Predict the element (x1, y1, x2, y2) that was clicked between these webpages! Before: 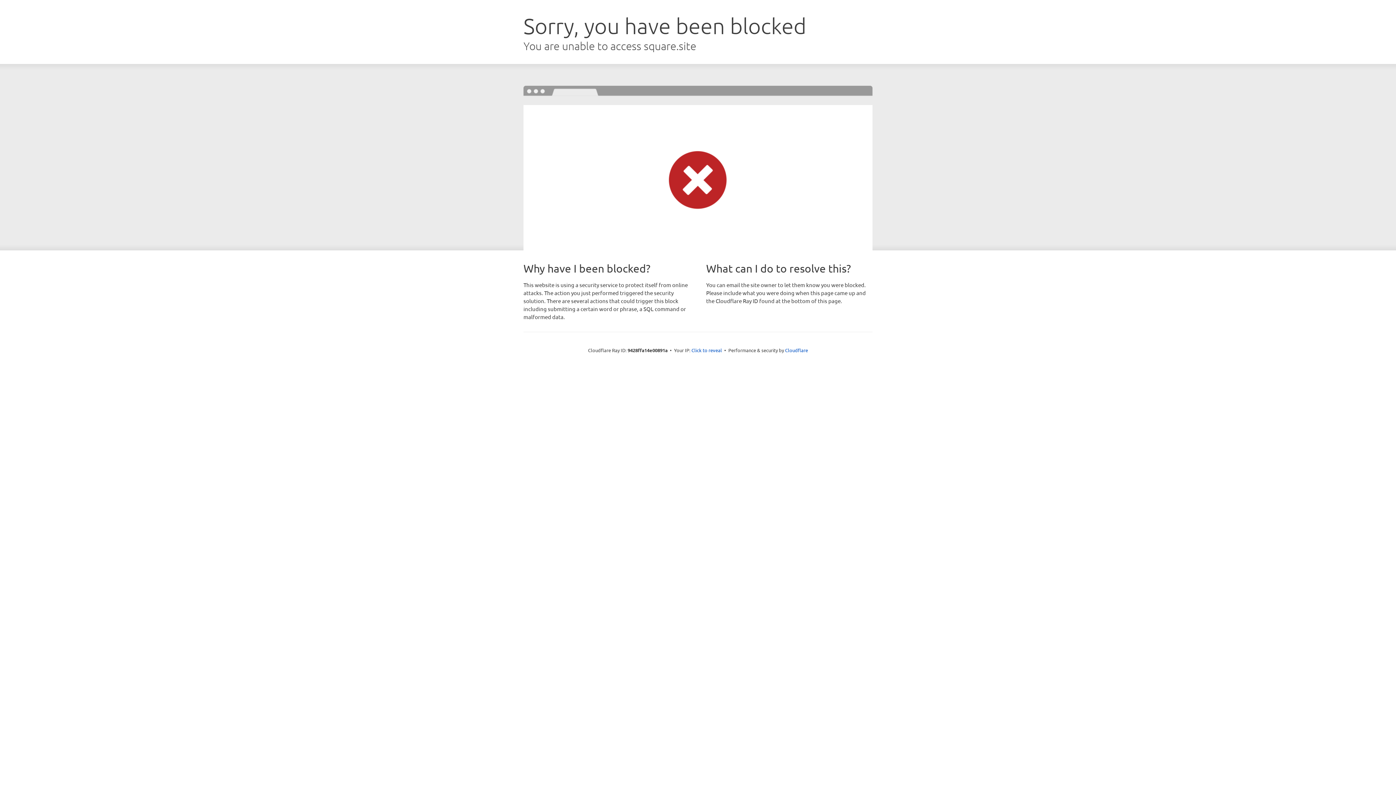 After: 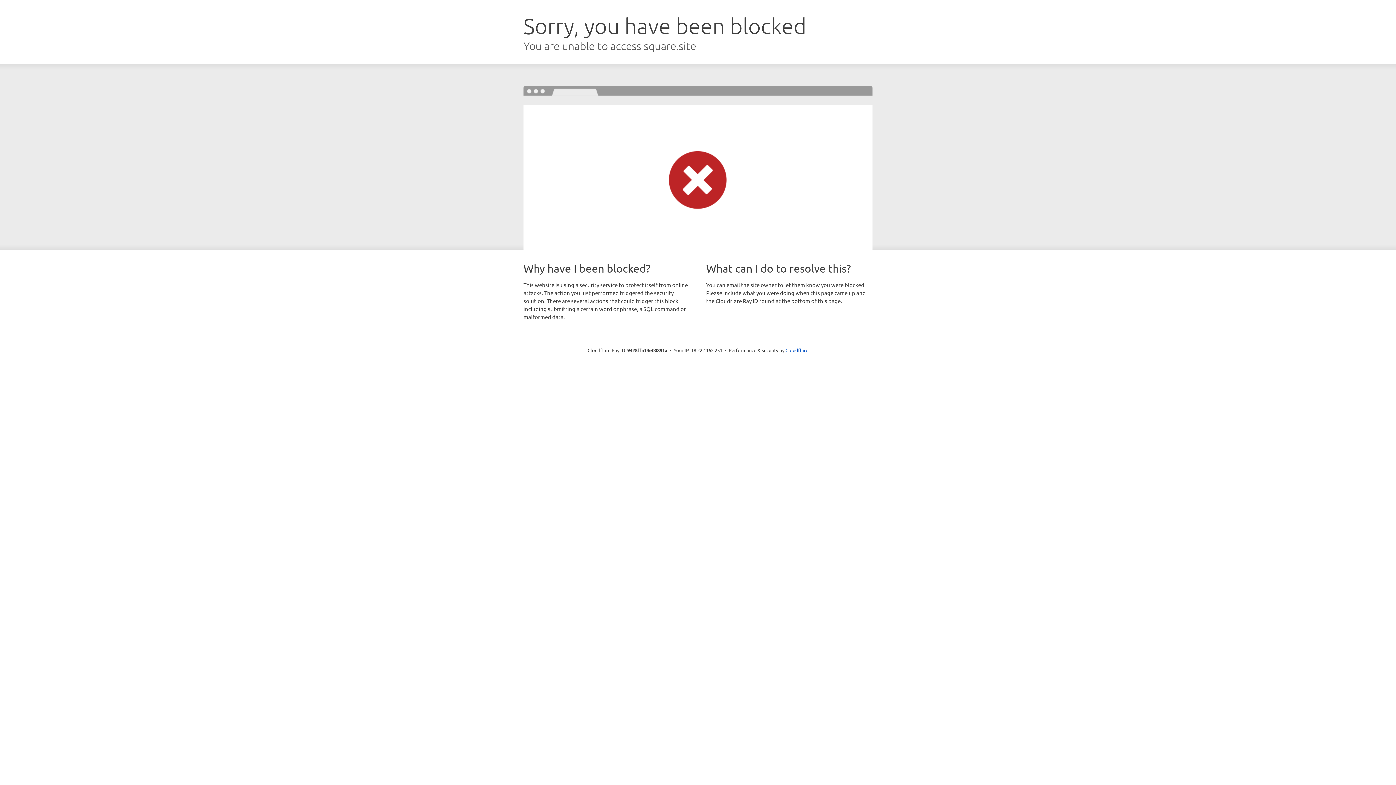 Action: label: Click to reveal bbox: (691, 346, 722, 353)